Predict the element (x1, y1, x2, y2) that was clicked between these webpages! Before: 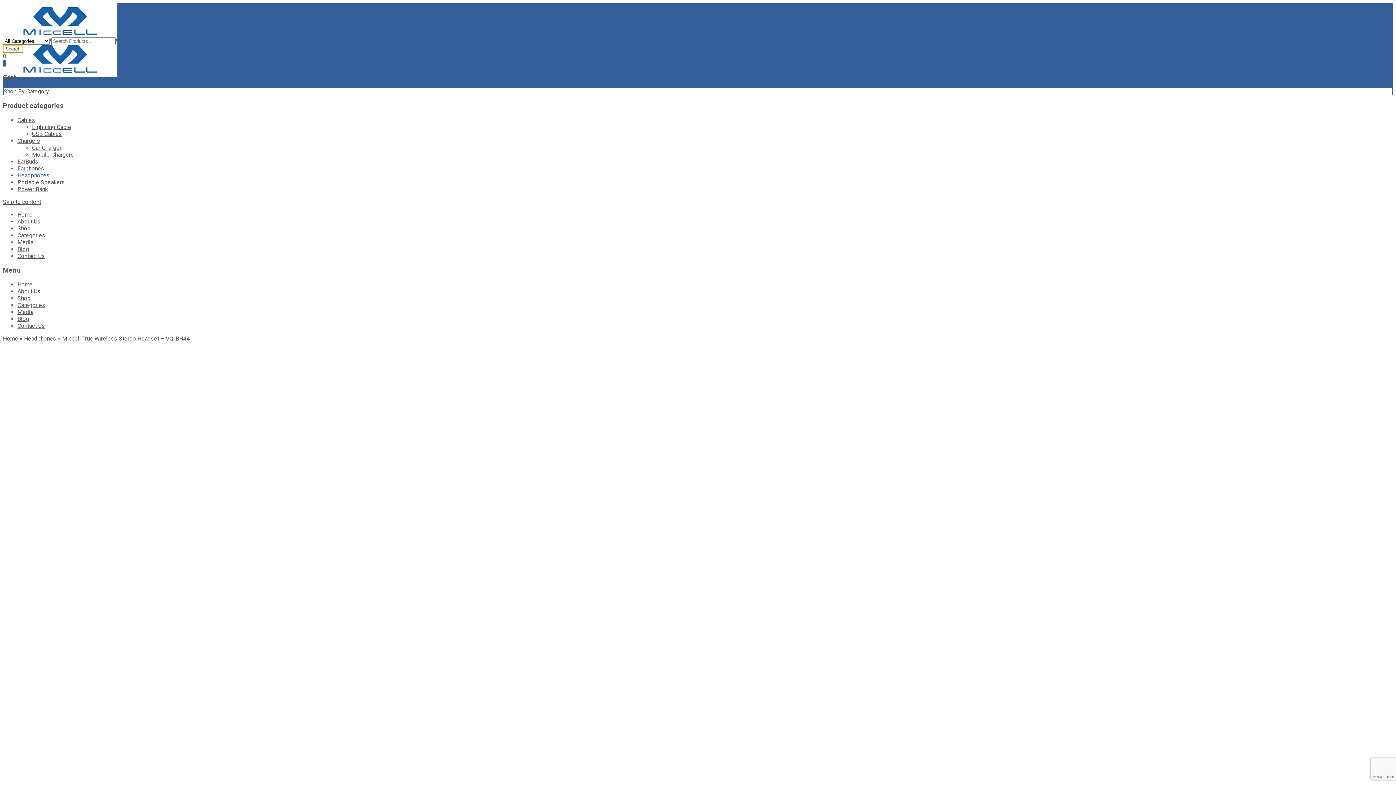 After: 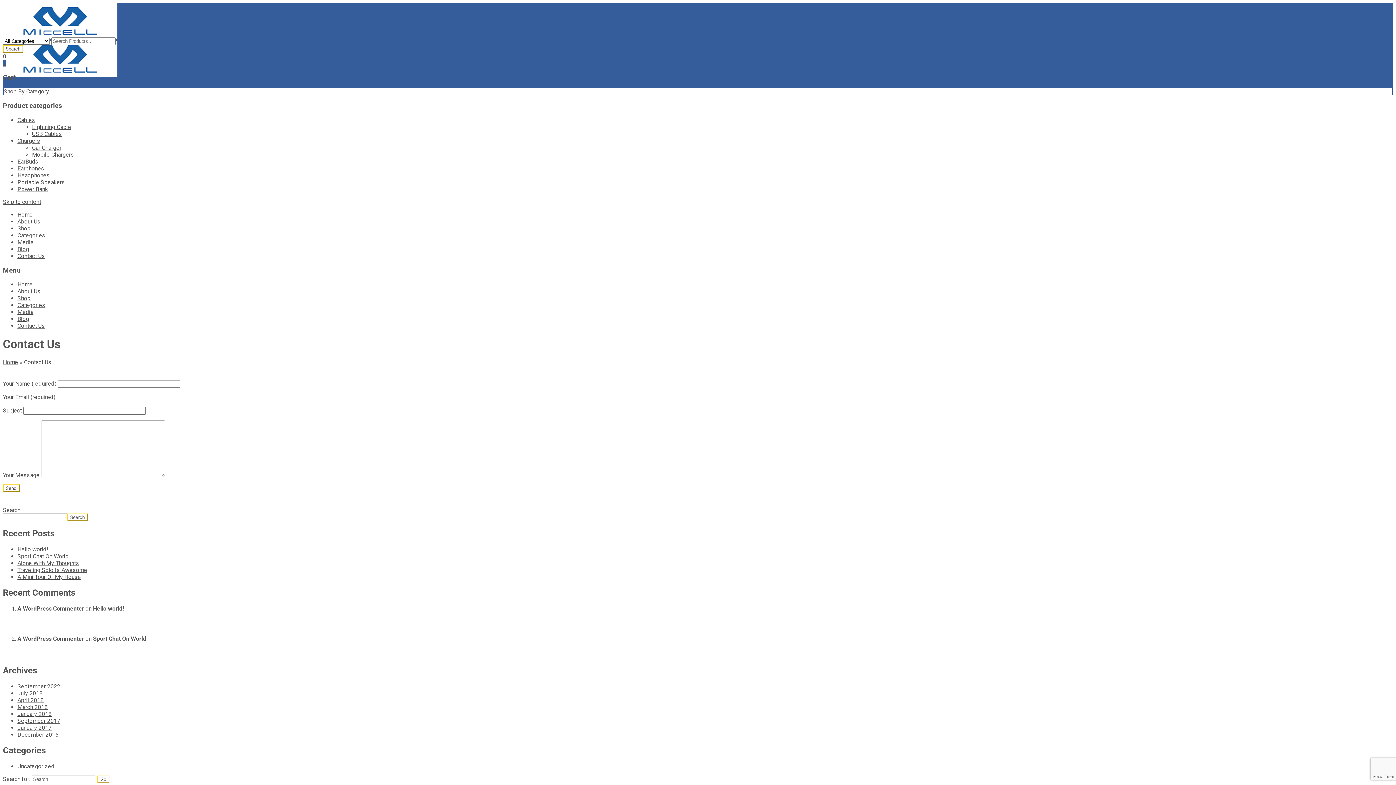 Action: label: Contact Us bbox: (17, 322, 45, 329)